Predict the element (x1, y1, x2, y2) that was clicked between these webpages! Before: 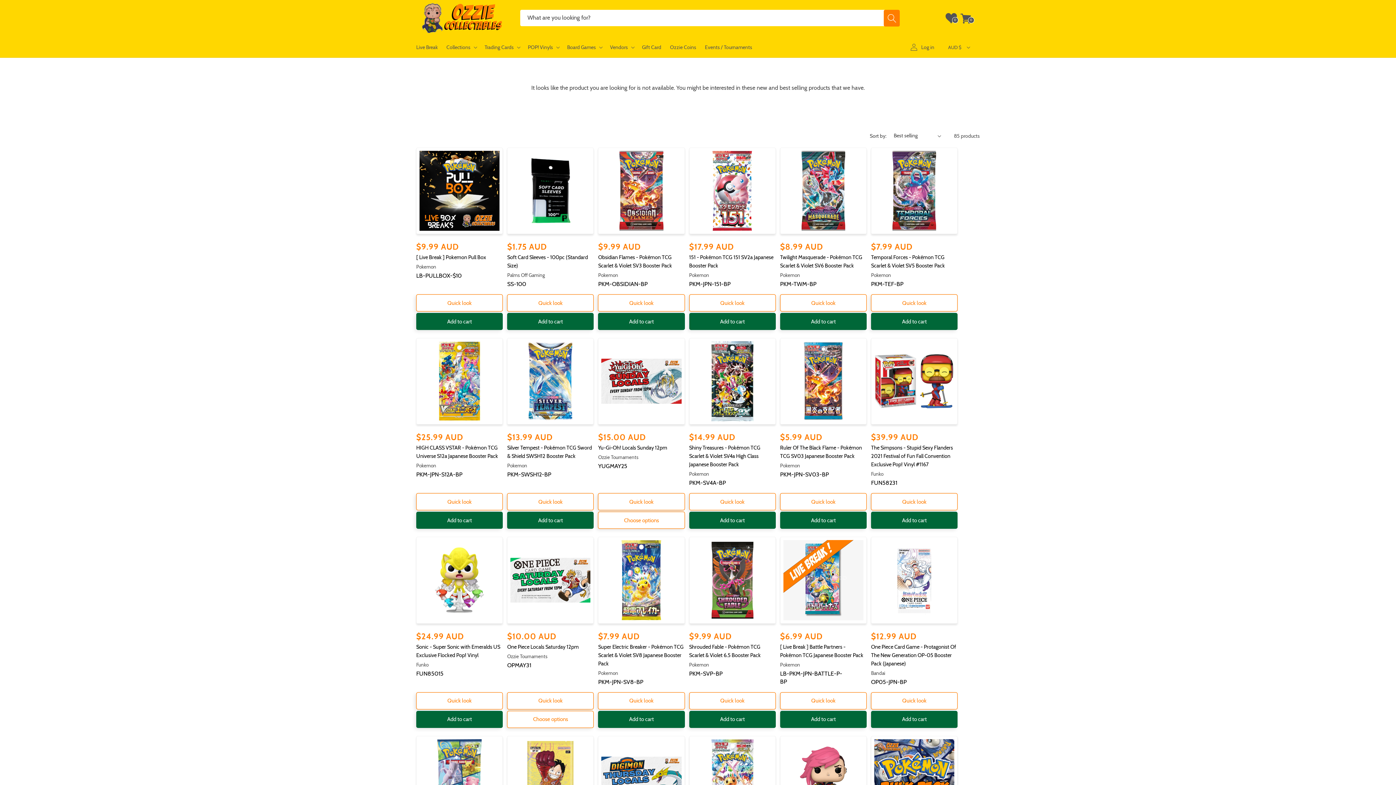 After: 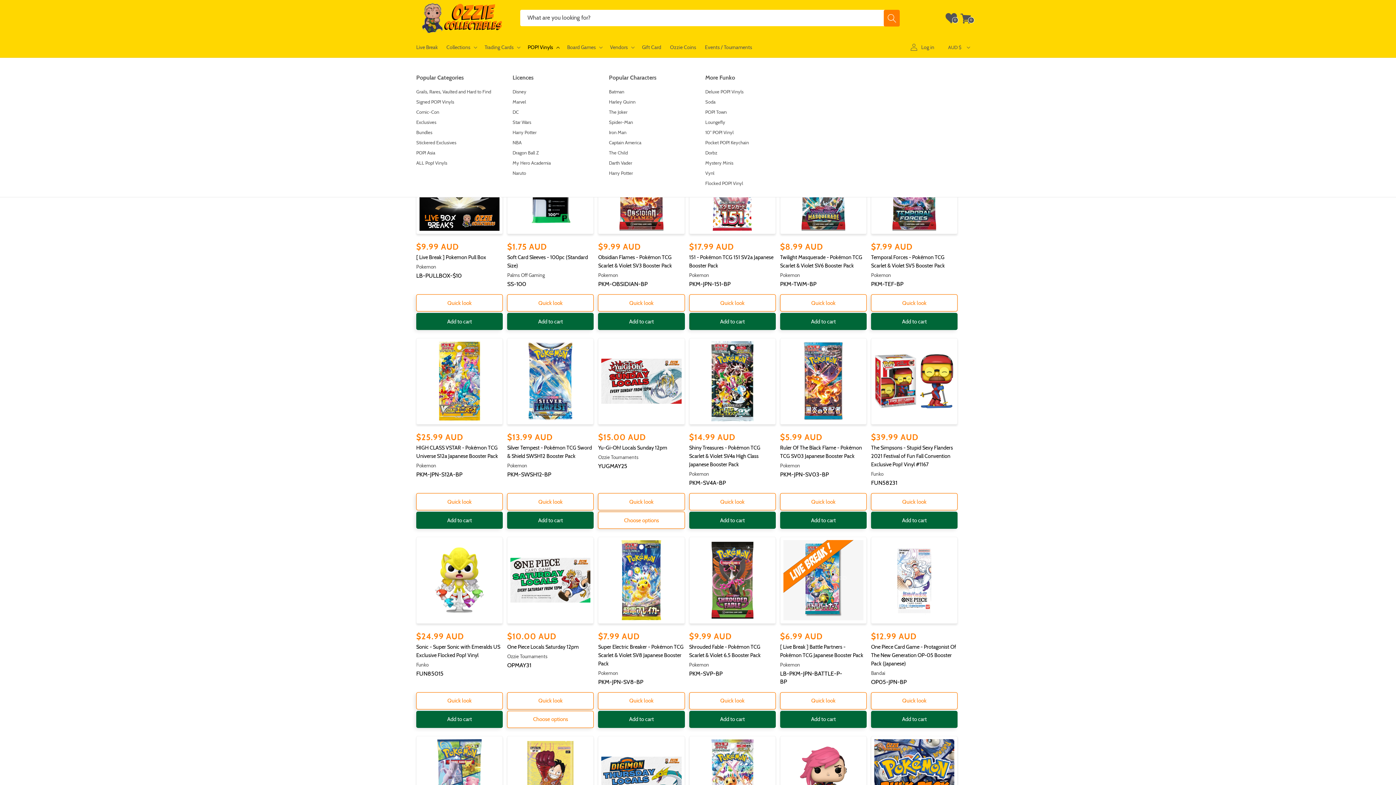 Action: label: POP! Vinyls bbox: (523, 38, 562, 55)